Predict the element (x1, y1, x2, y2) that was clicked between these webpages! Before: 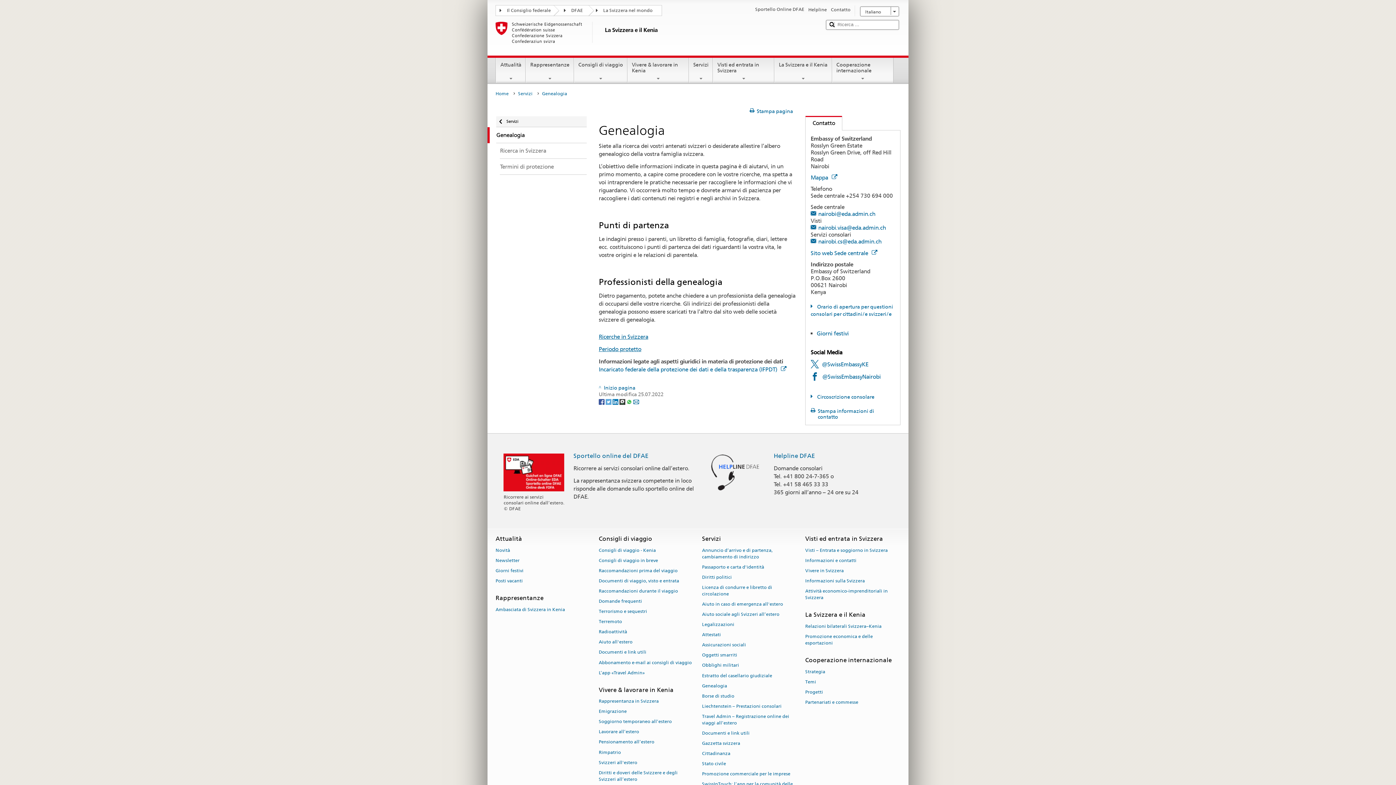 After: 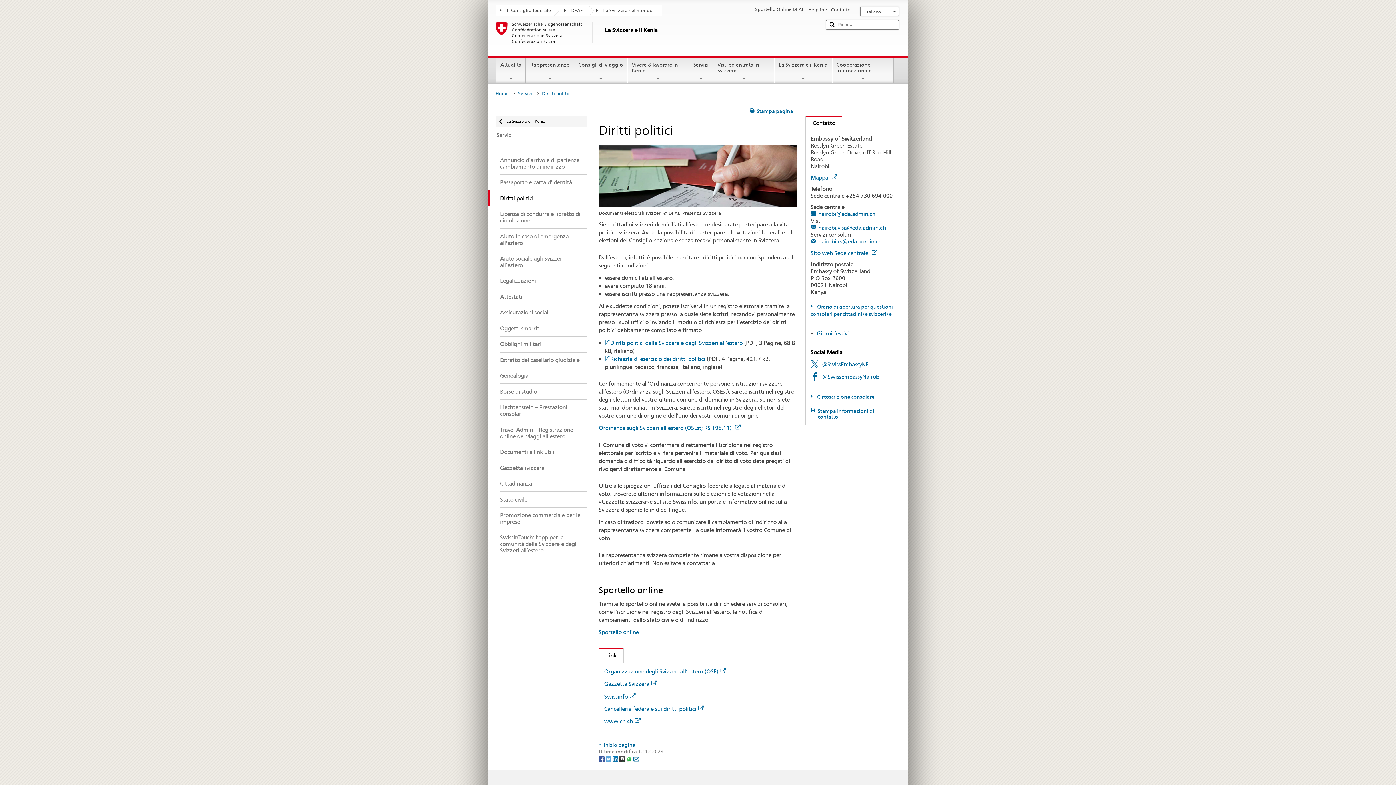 Action: label: Diritti politici bbox: (702, 572, 732, 582)